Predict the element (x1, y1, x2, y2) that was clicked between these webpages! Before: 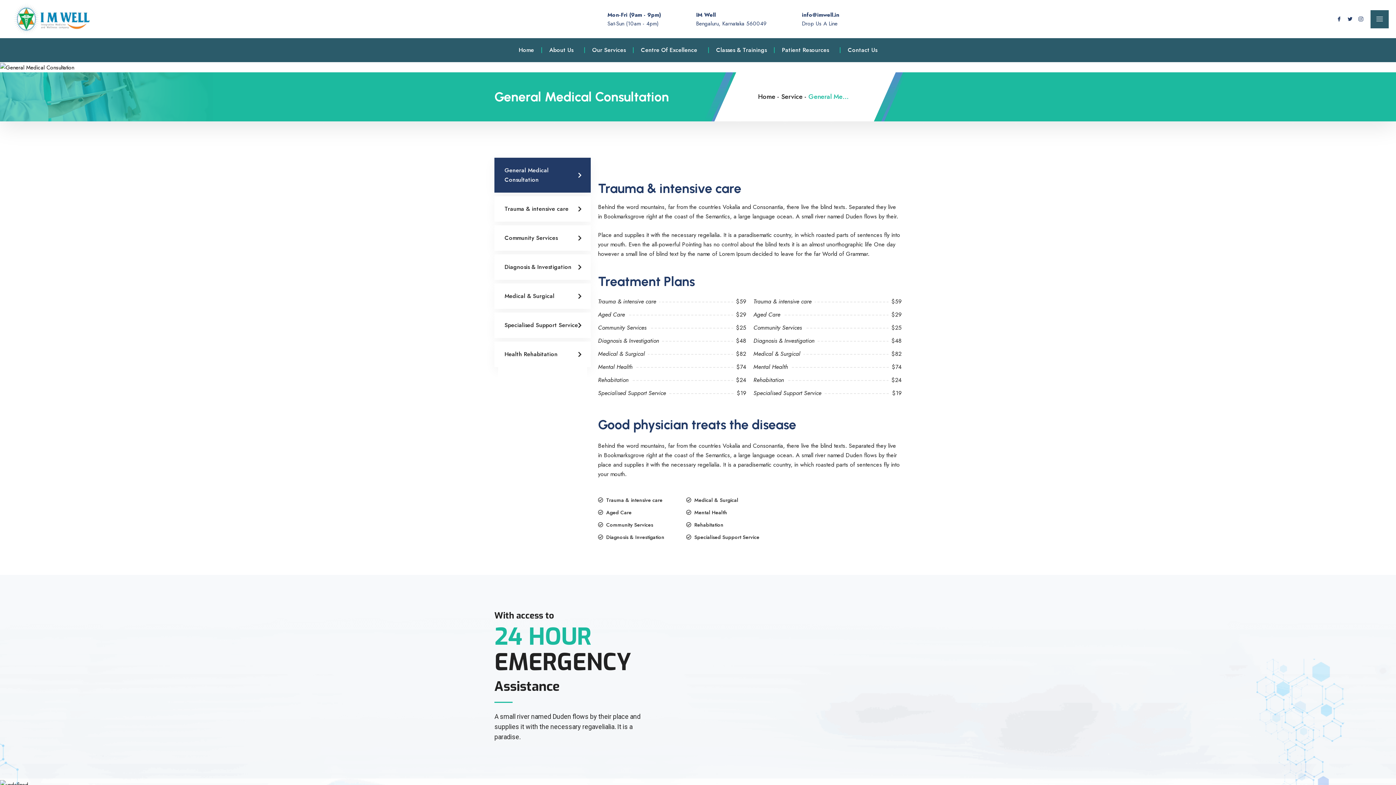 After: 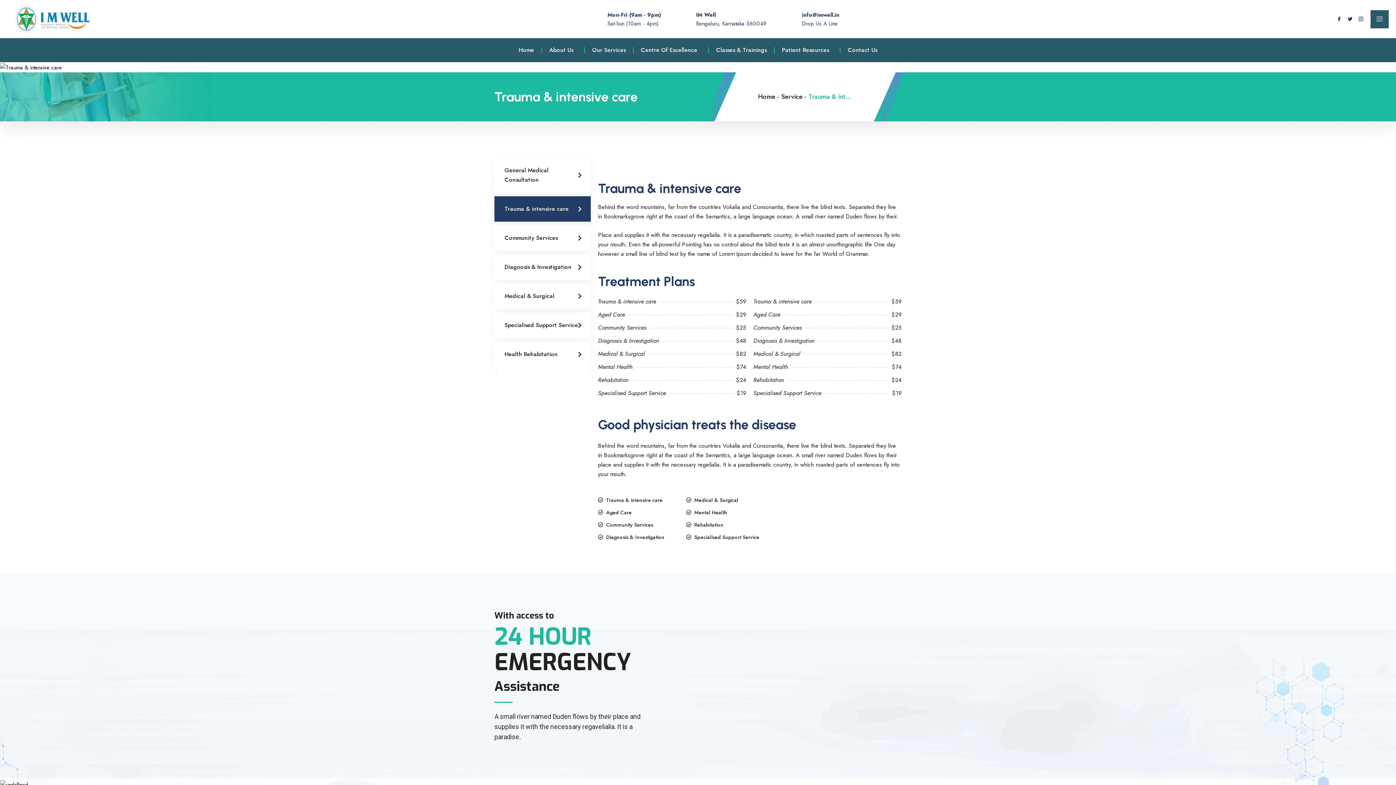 Action: bbox: (494, 196, 590, 221) label: Trauma & intensive care